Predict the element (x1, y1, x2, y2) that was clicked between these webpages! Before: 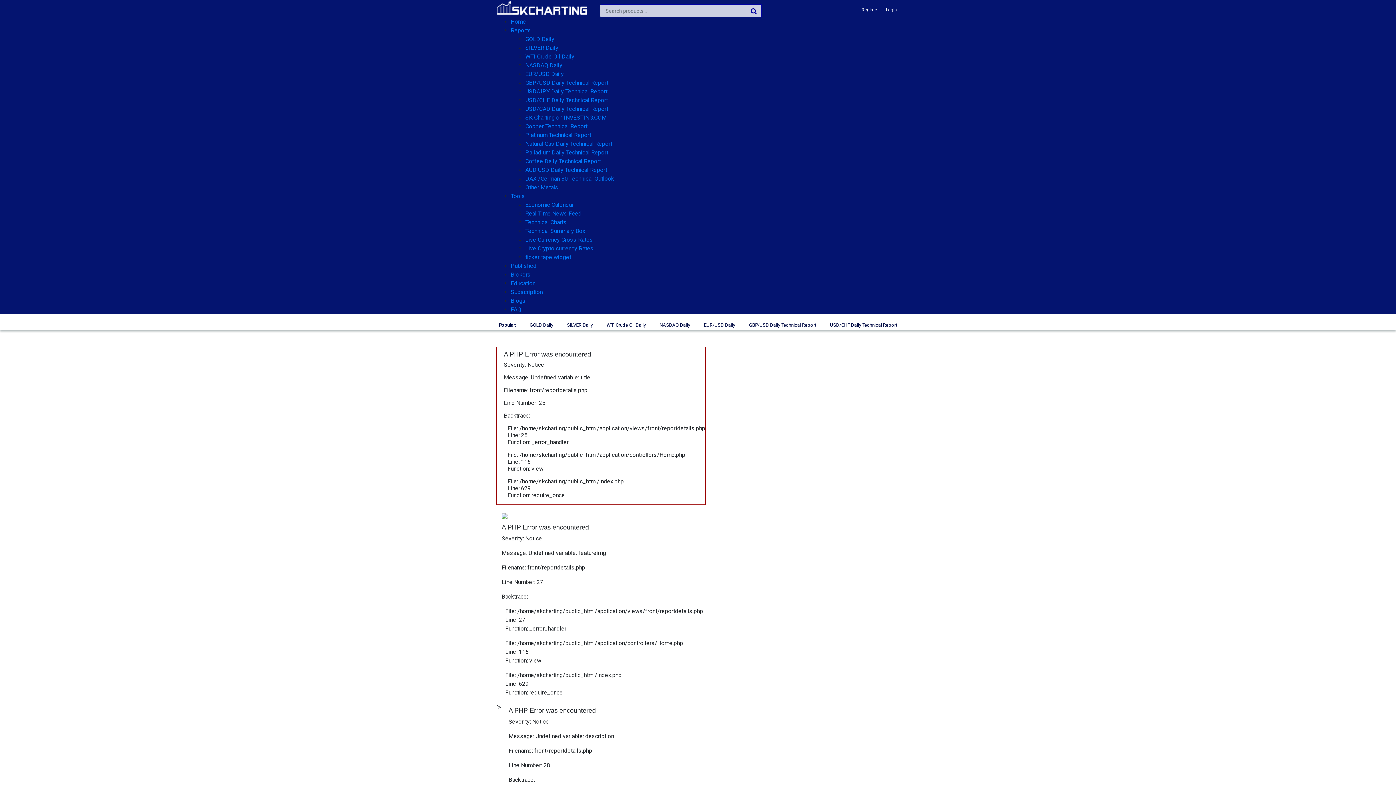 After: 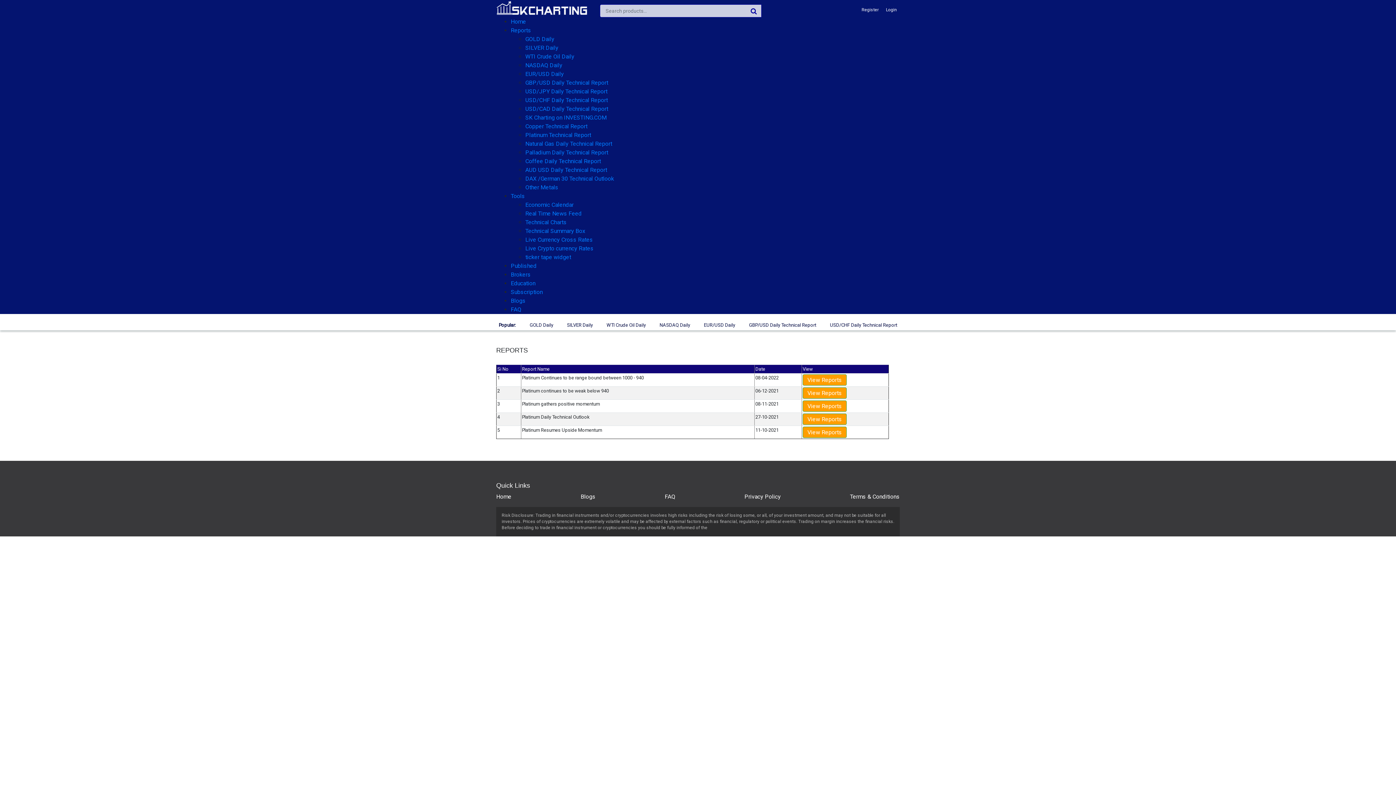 Action: bbox: (525, 131, 591, 138) label: Platinum Technical Report